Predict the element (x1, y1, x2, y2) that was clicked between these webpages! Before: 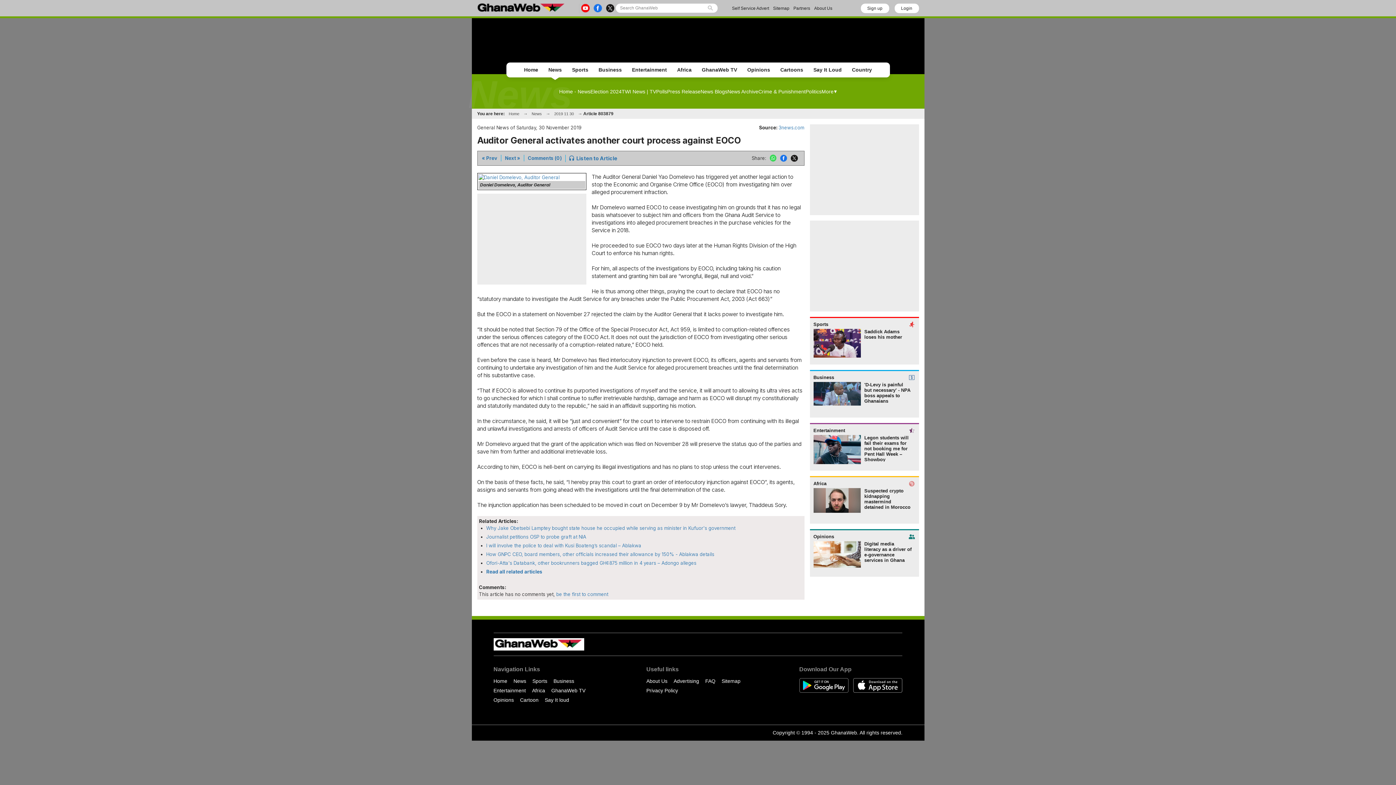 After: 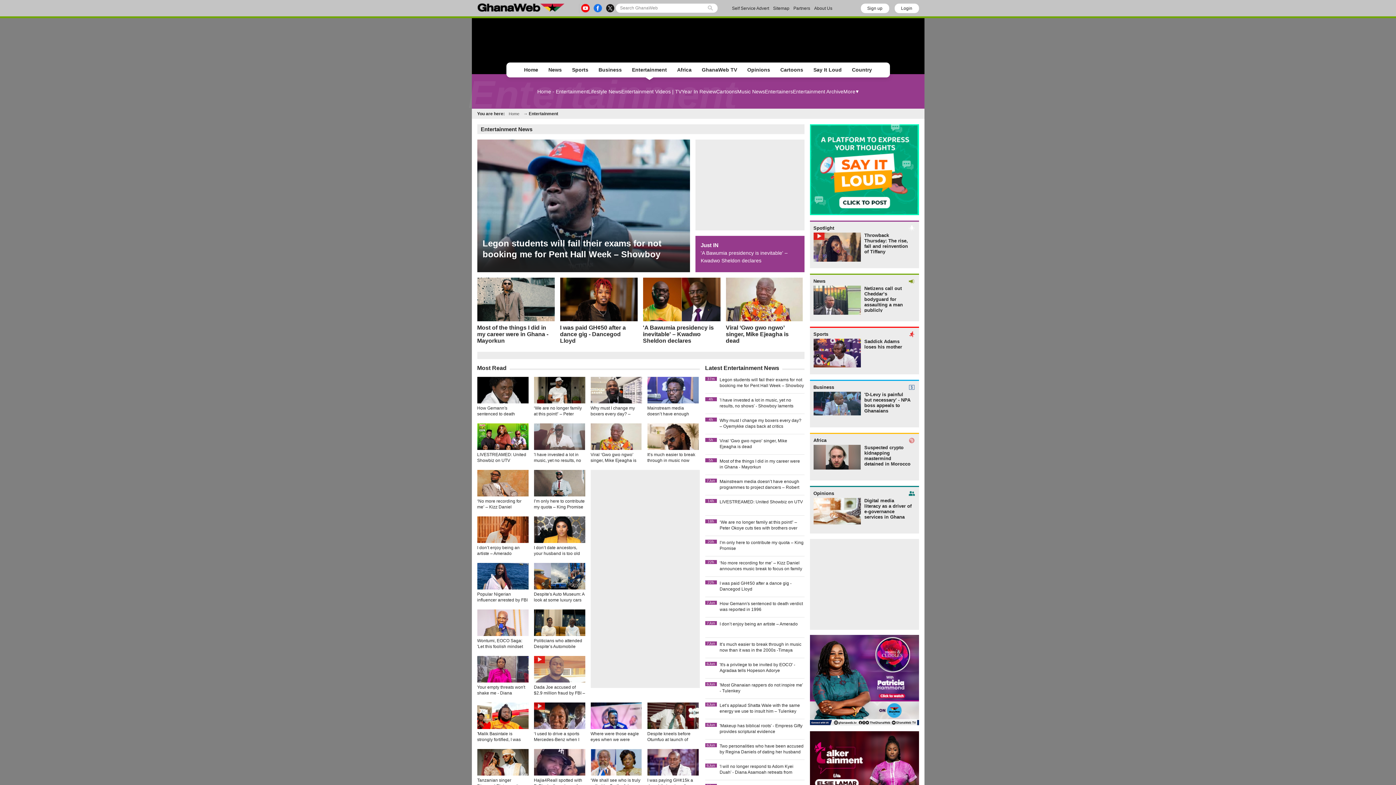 Action: bbox: (627, 64, 672, 75) label: Entertainment